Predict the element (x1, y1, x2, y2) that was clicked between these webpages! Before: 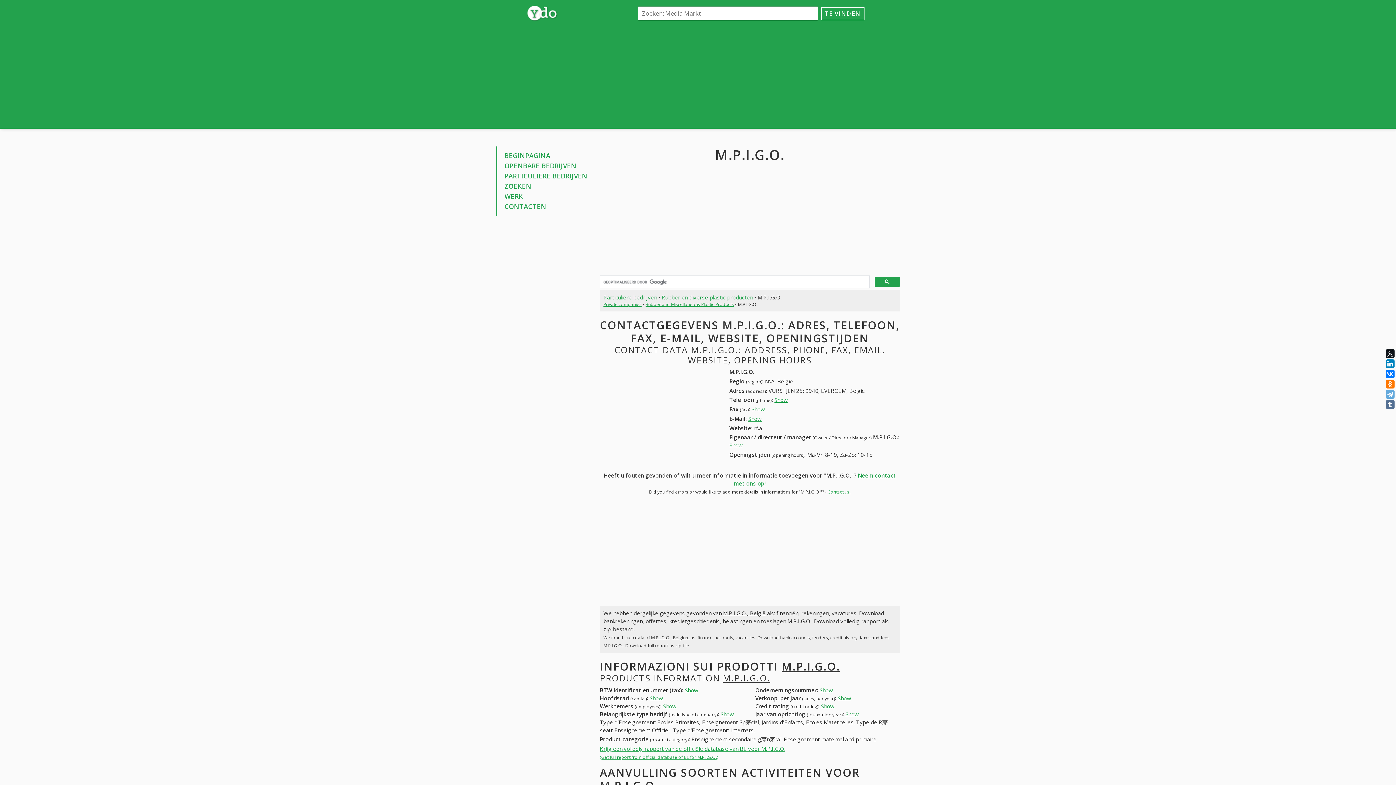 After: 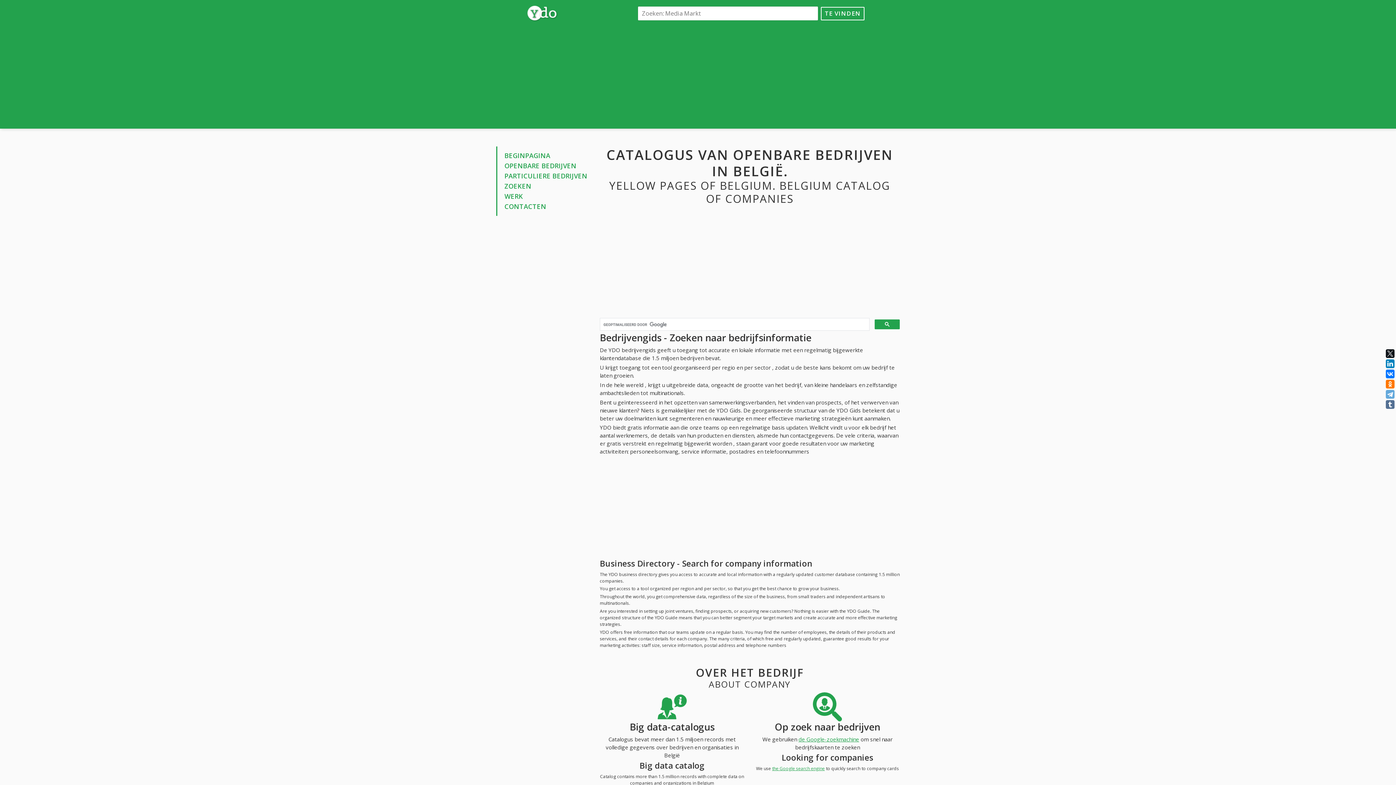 Action: bbox: (524, 8, 561, 15)